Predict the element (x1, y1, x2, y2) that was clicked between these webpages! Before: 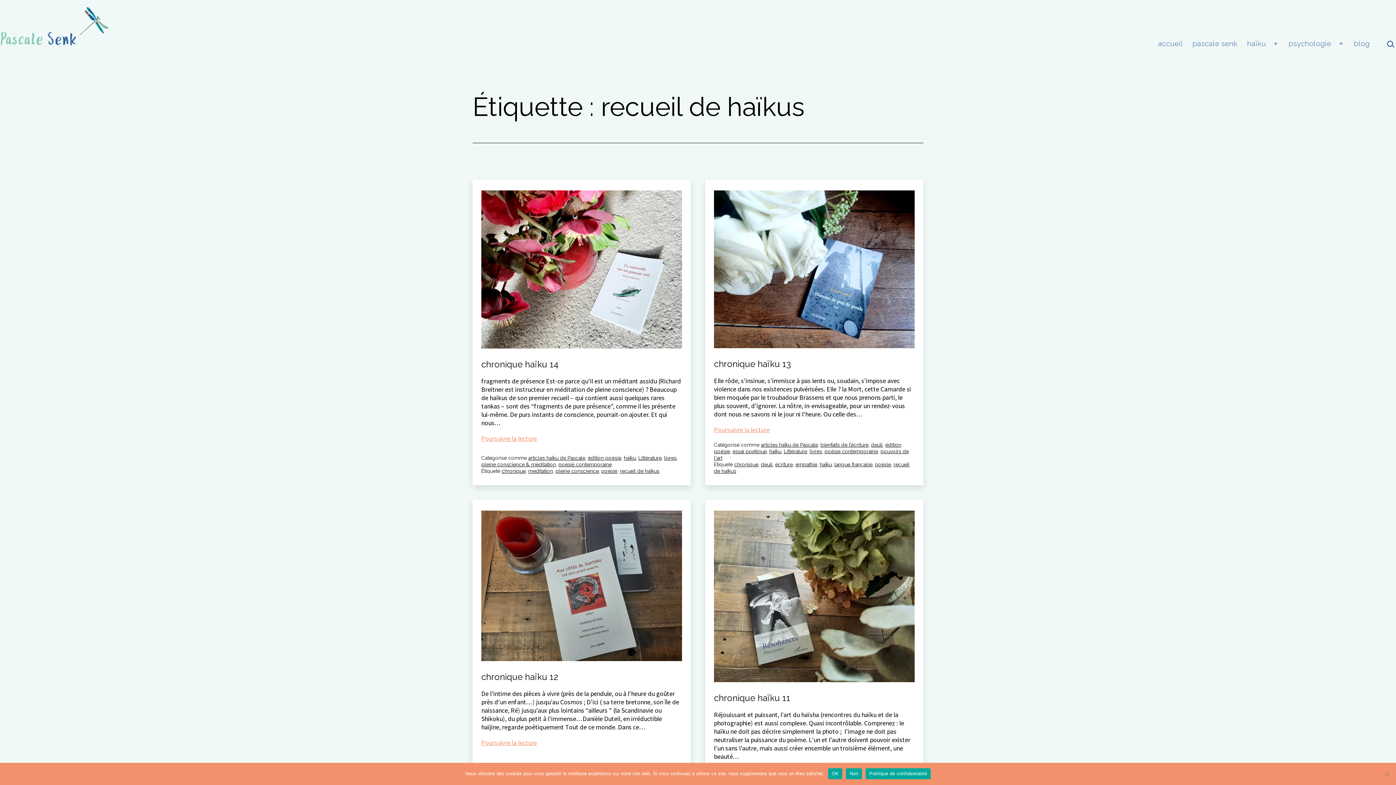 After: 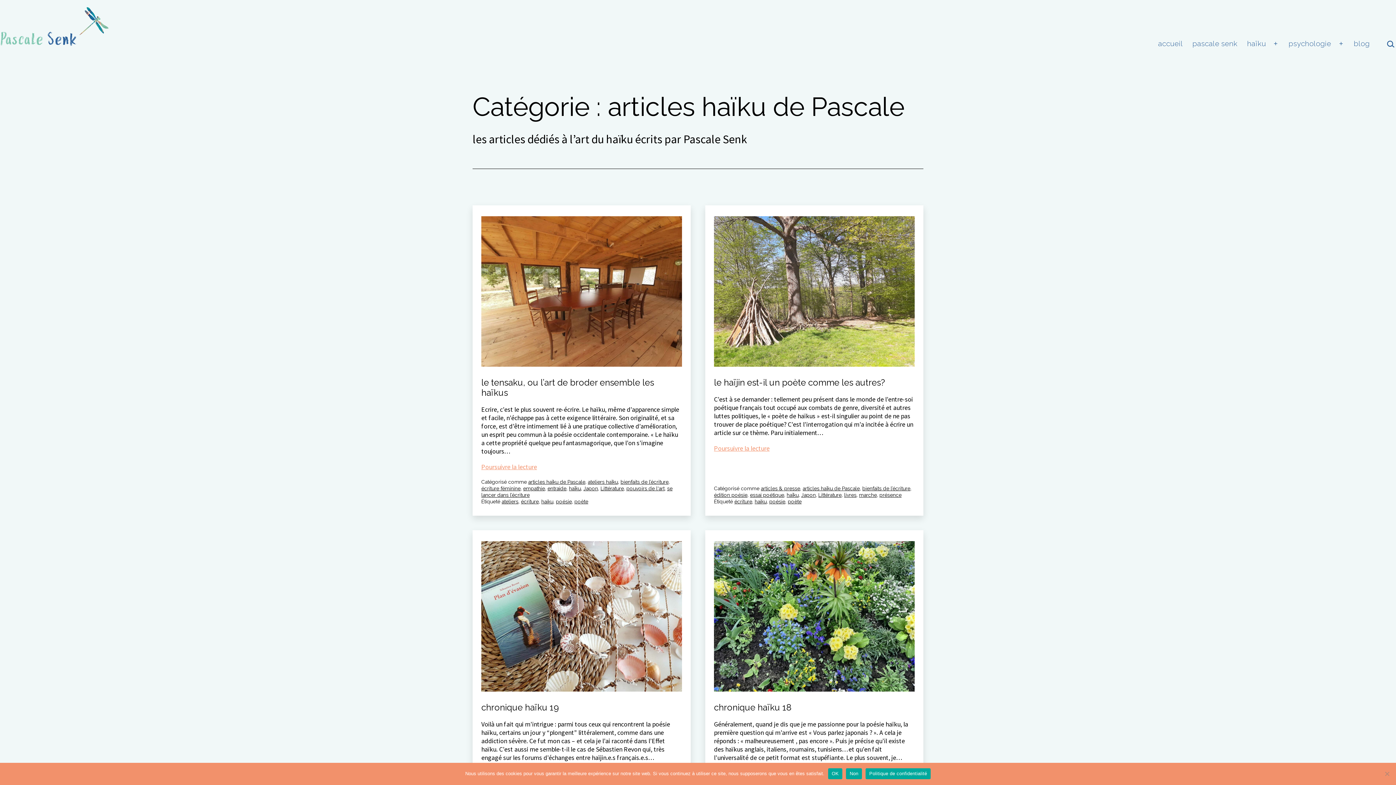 Action: bbox: (761, 442, 818, 448) label: articles haïku de Pascale